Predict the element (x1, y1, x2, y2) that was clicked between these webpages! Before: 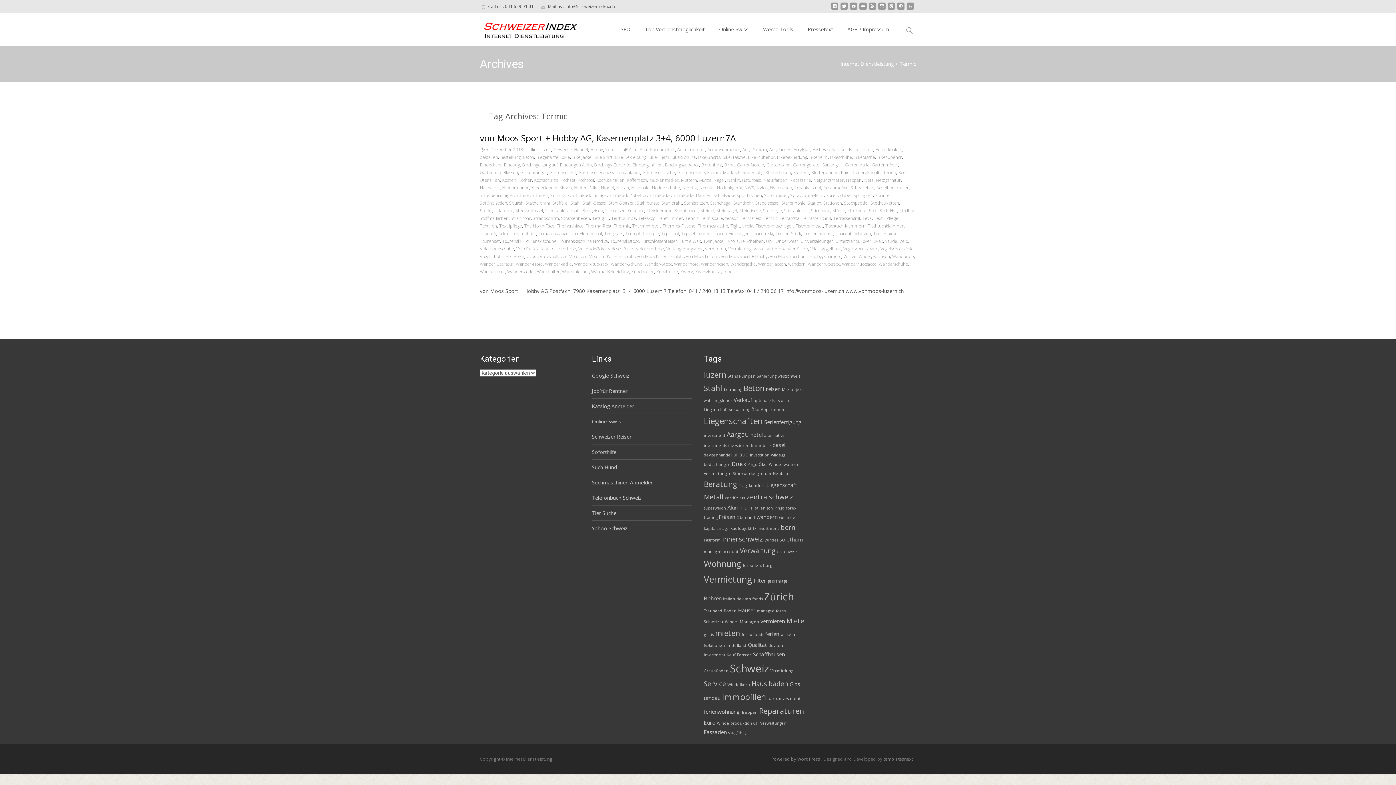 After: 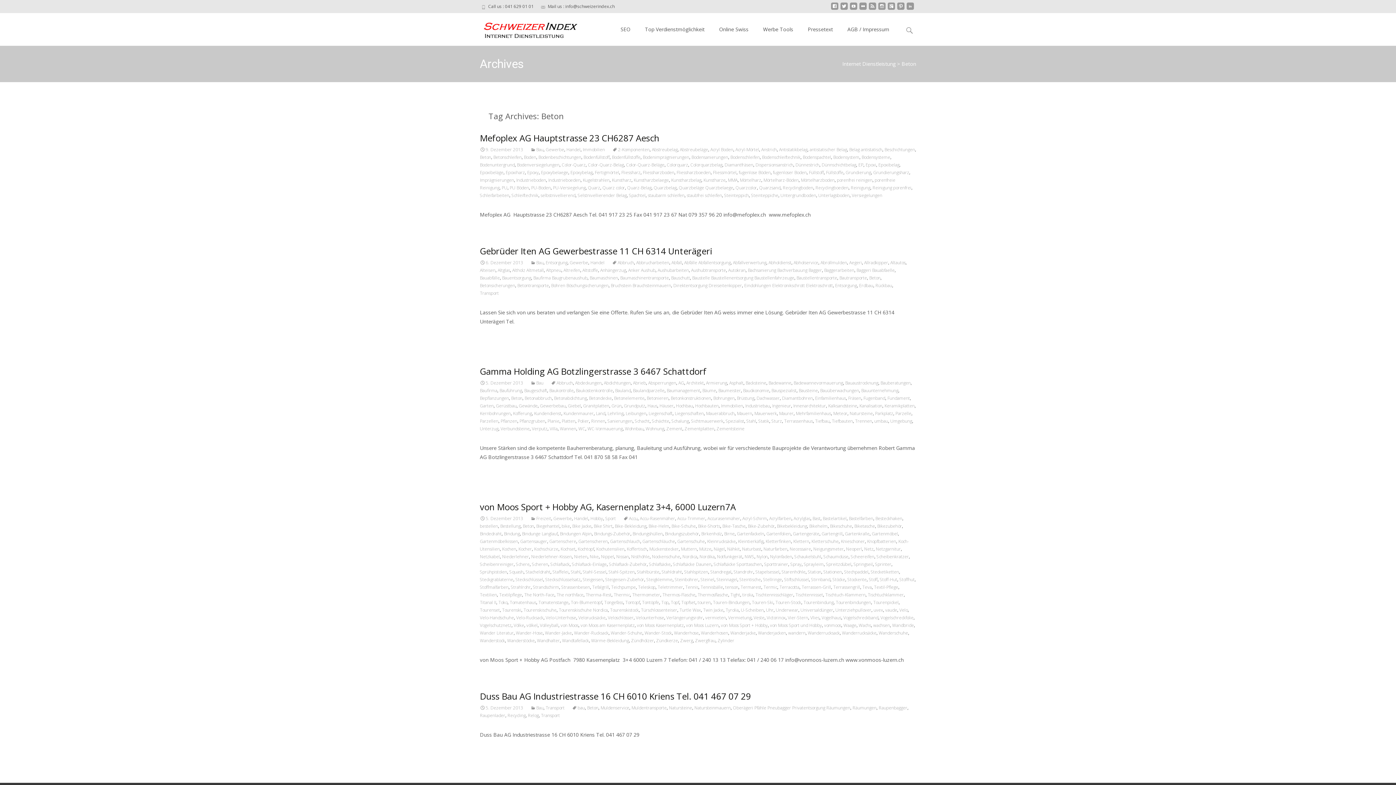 Action: label: Beton bbox: (743, 383, 764, 393)